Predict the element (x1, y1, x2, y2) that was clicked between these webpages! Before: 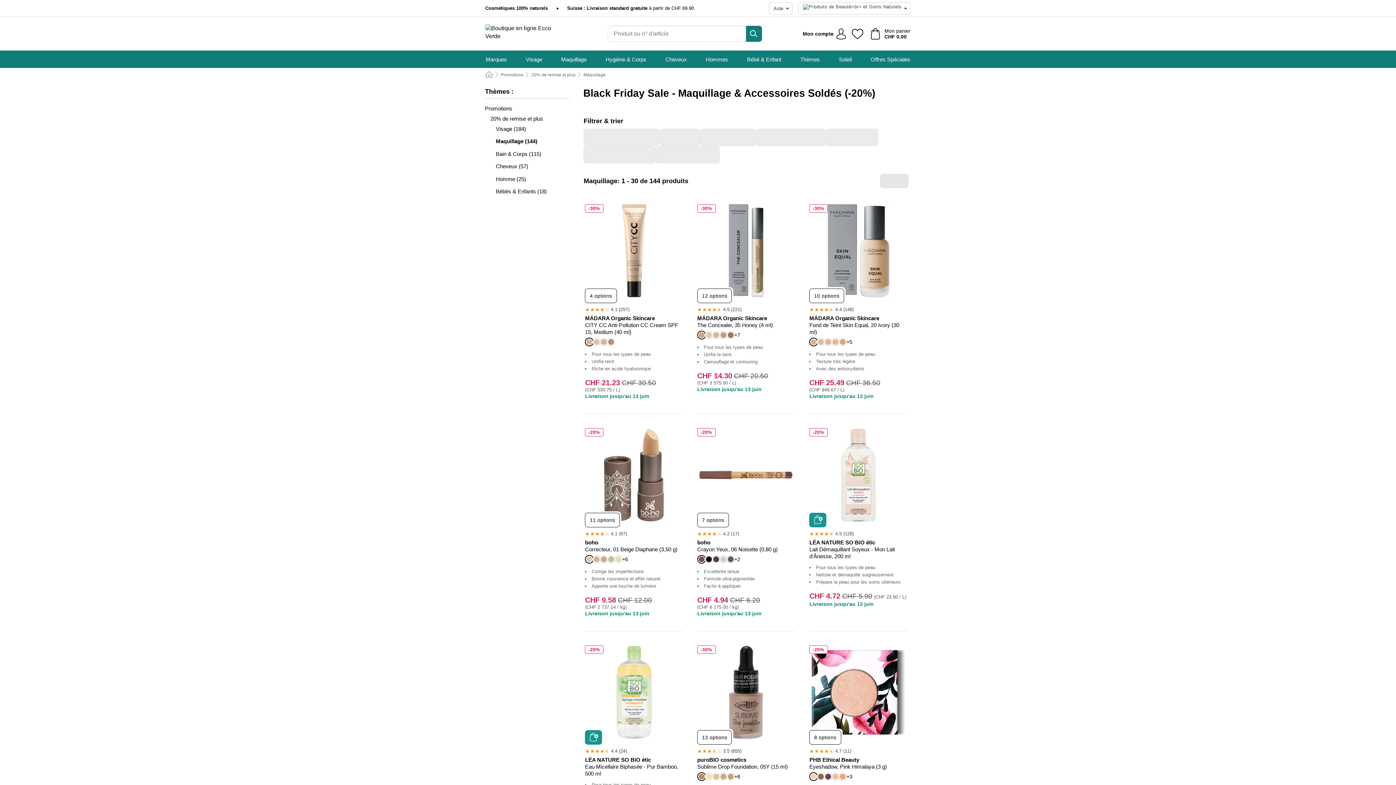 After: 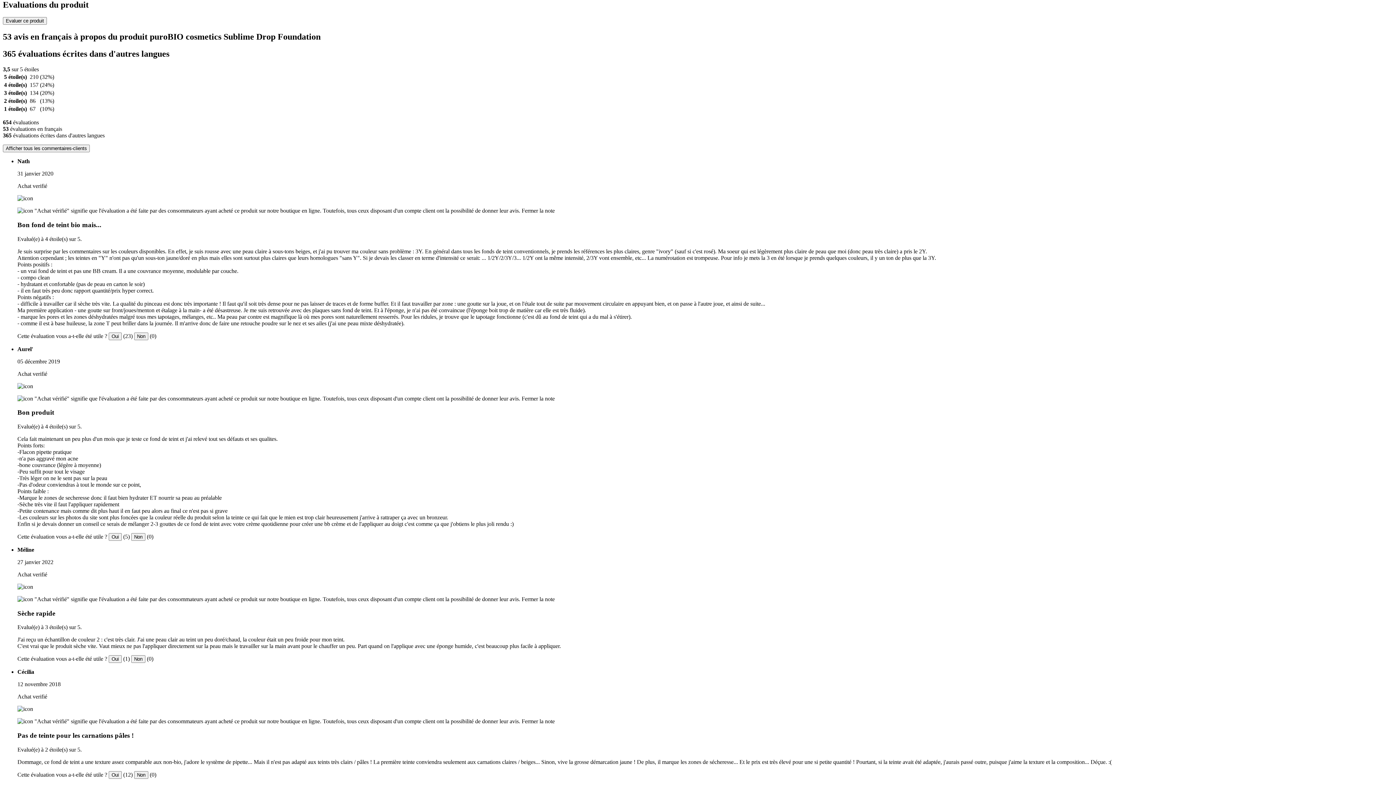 Action: label: 3.5 (655) bbox: (697, 746, 795, 756)